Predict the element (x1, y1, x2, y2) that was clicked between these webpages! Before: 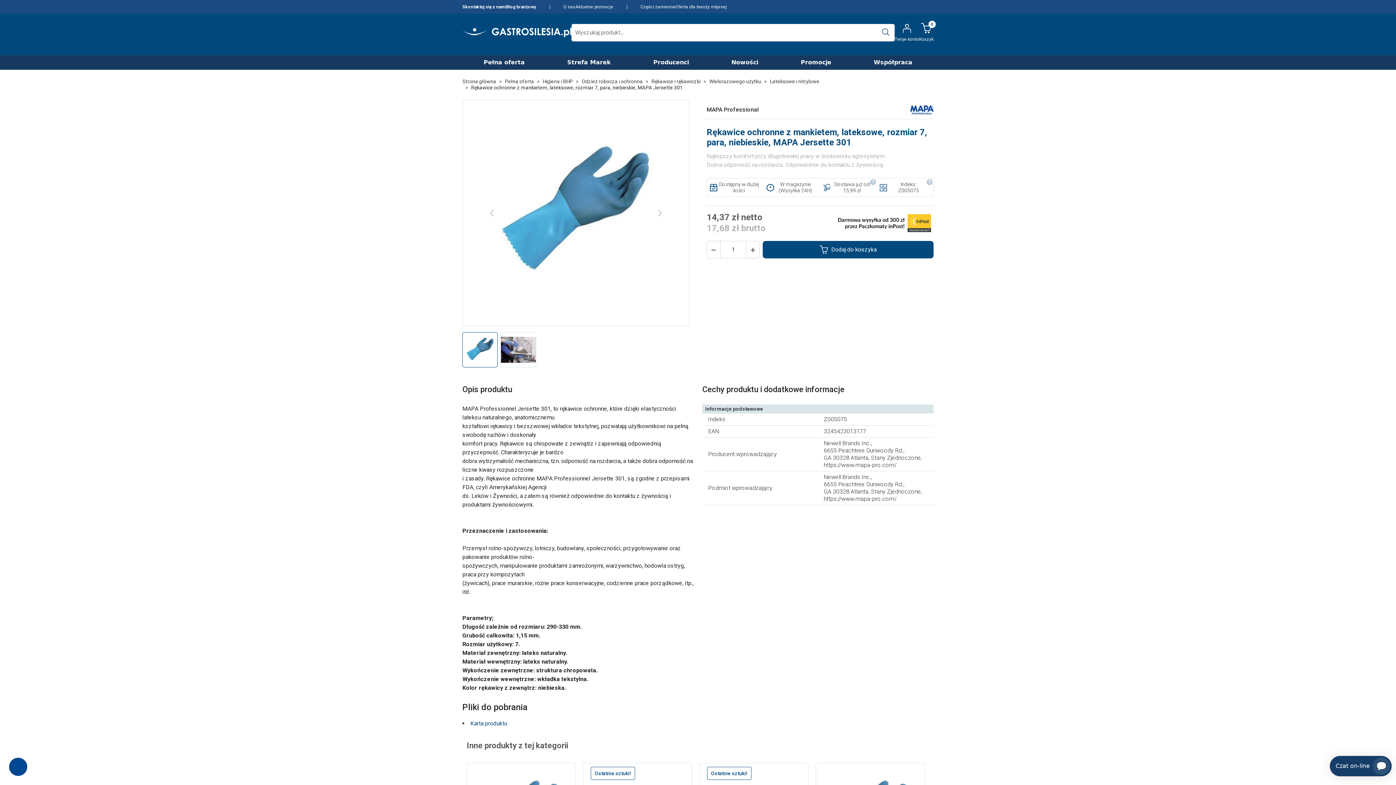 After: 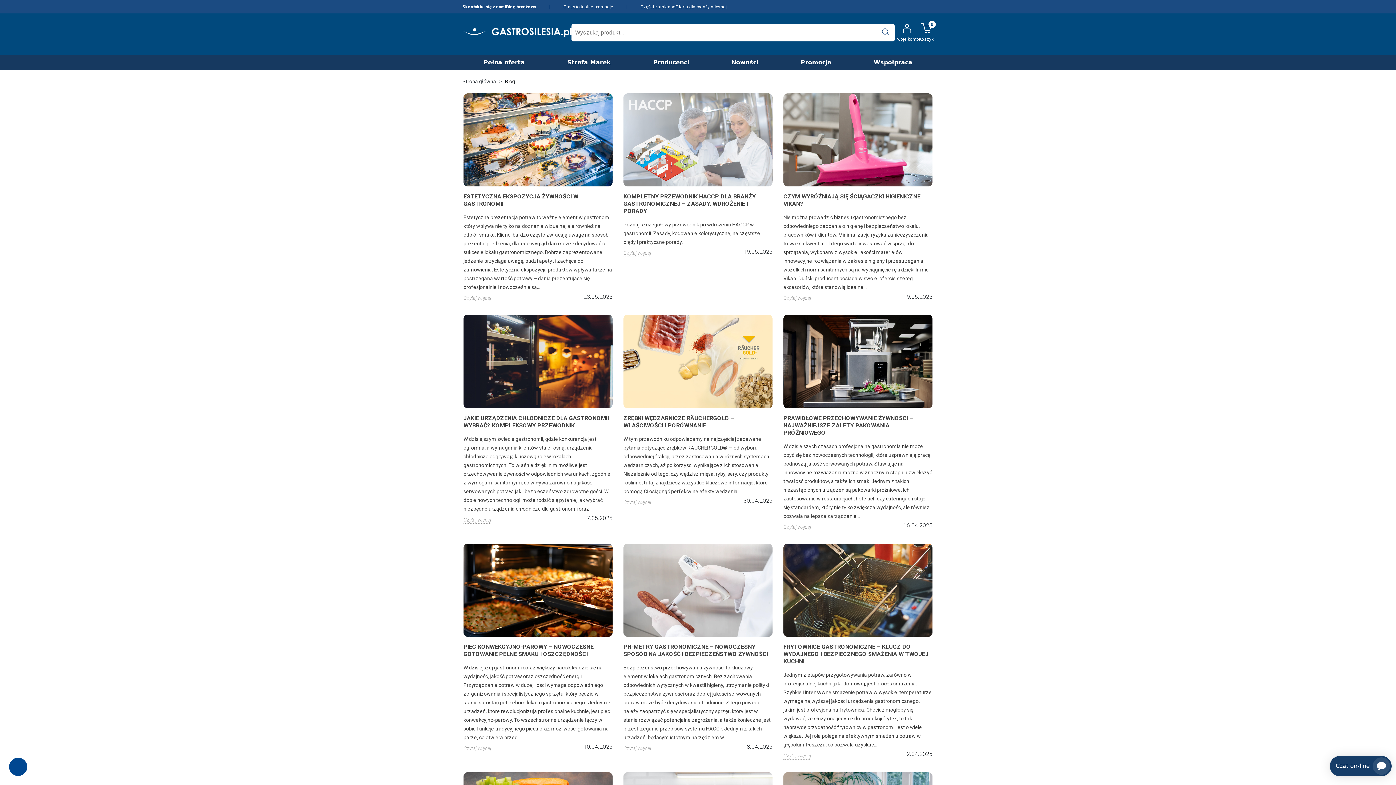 Action: label: Blog branżowy bbox: (506, 4, 536, 8)